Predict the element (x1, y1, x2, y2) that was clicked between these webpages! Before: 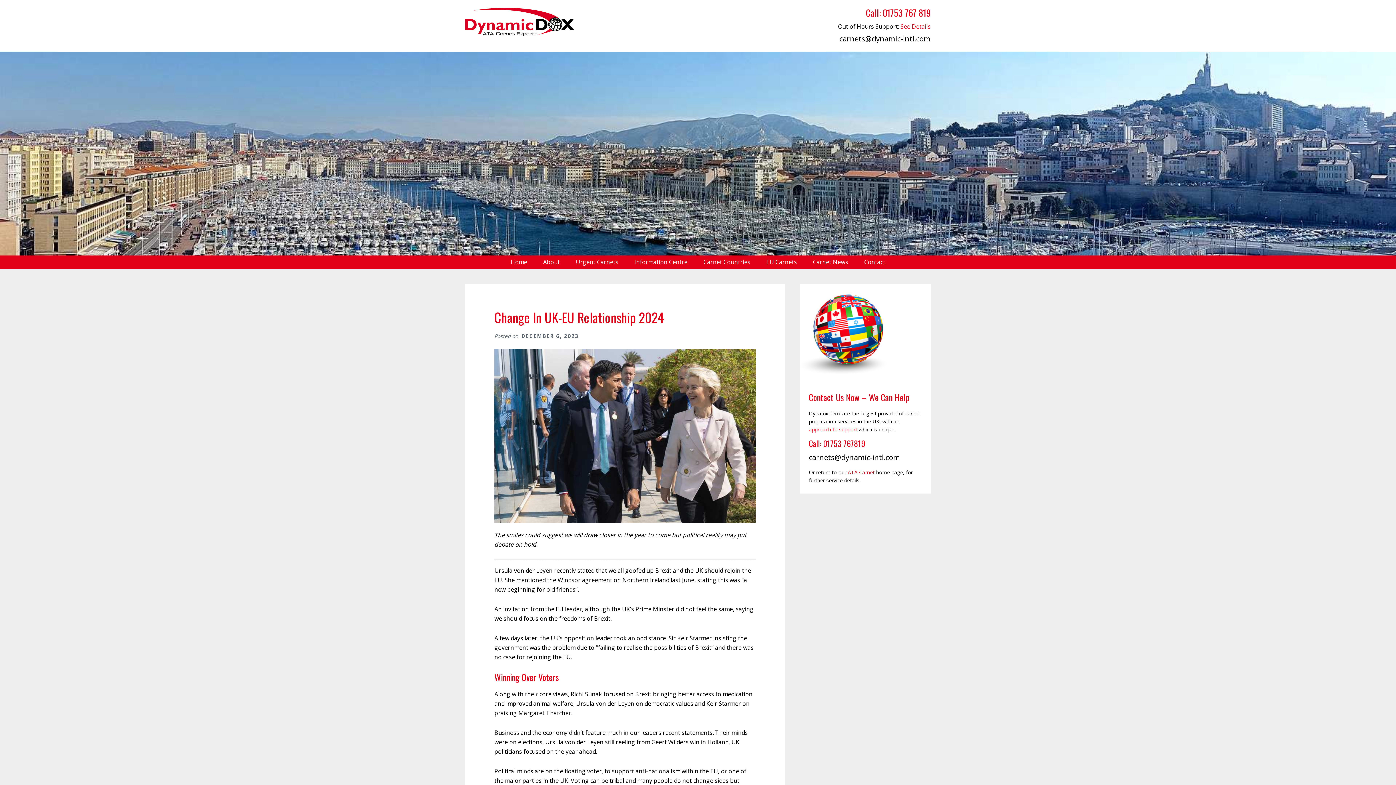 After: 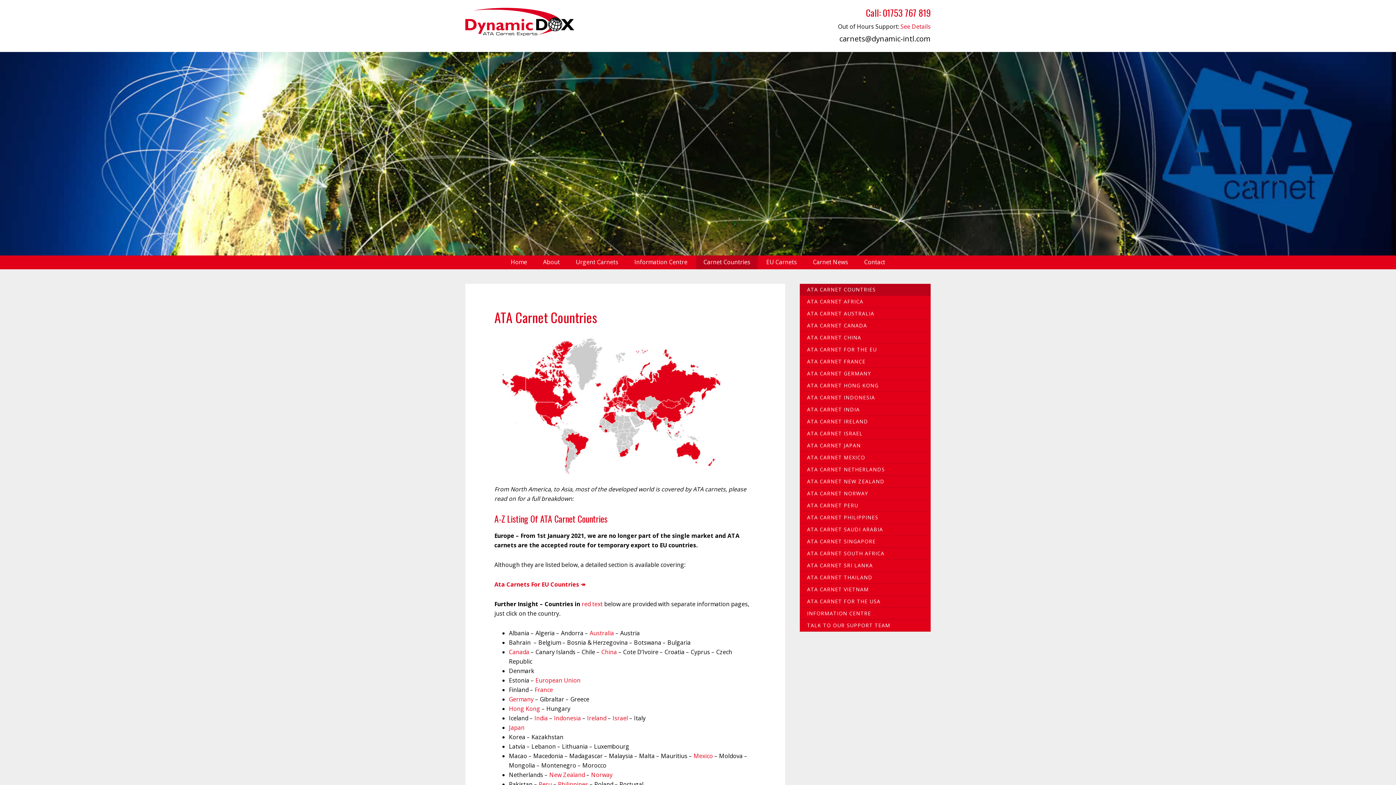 Action: label: Carnet Countries bbox: (696, 255, 757, 269)